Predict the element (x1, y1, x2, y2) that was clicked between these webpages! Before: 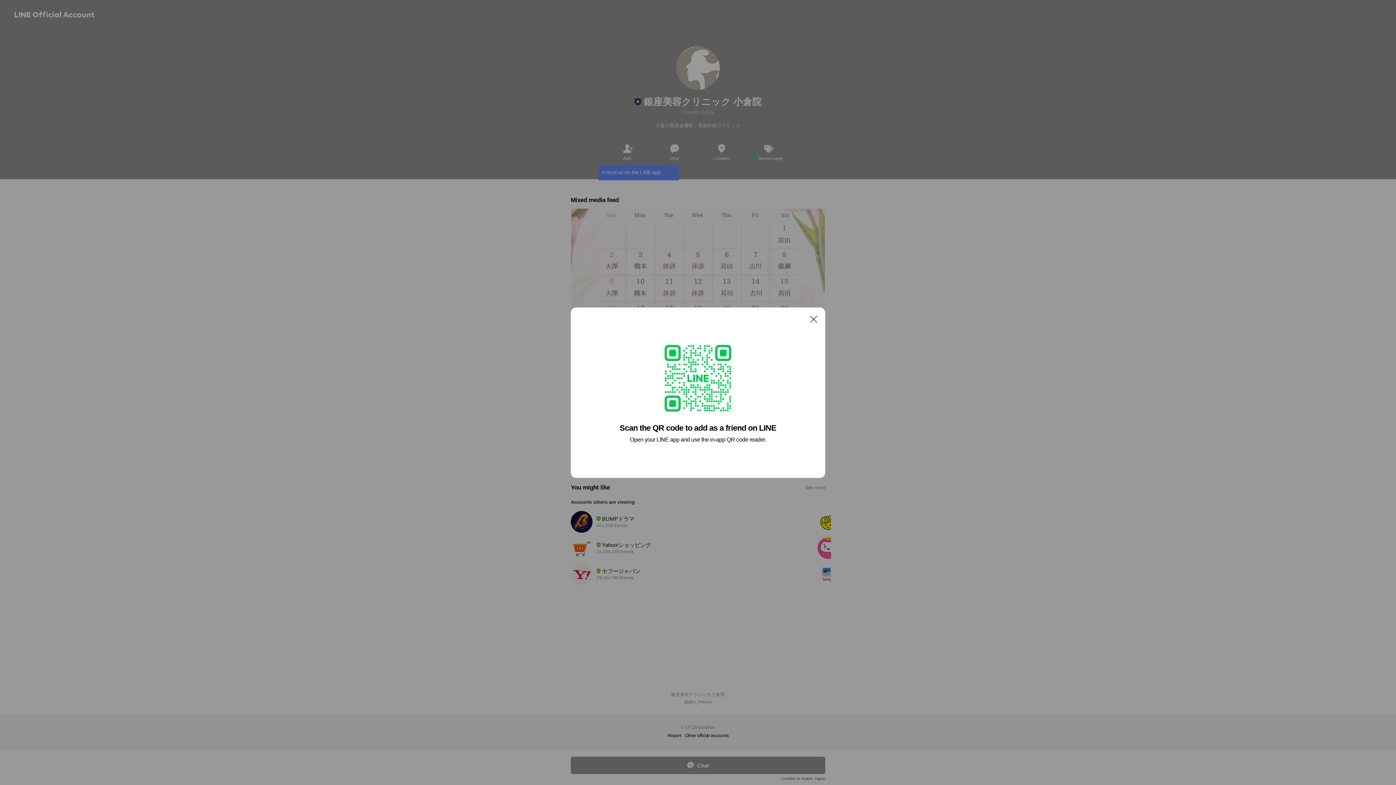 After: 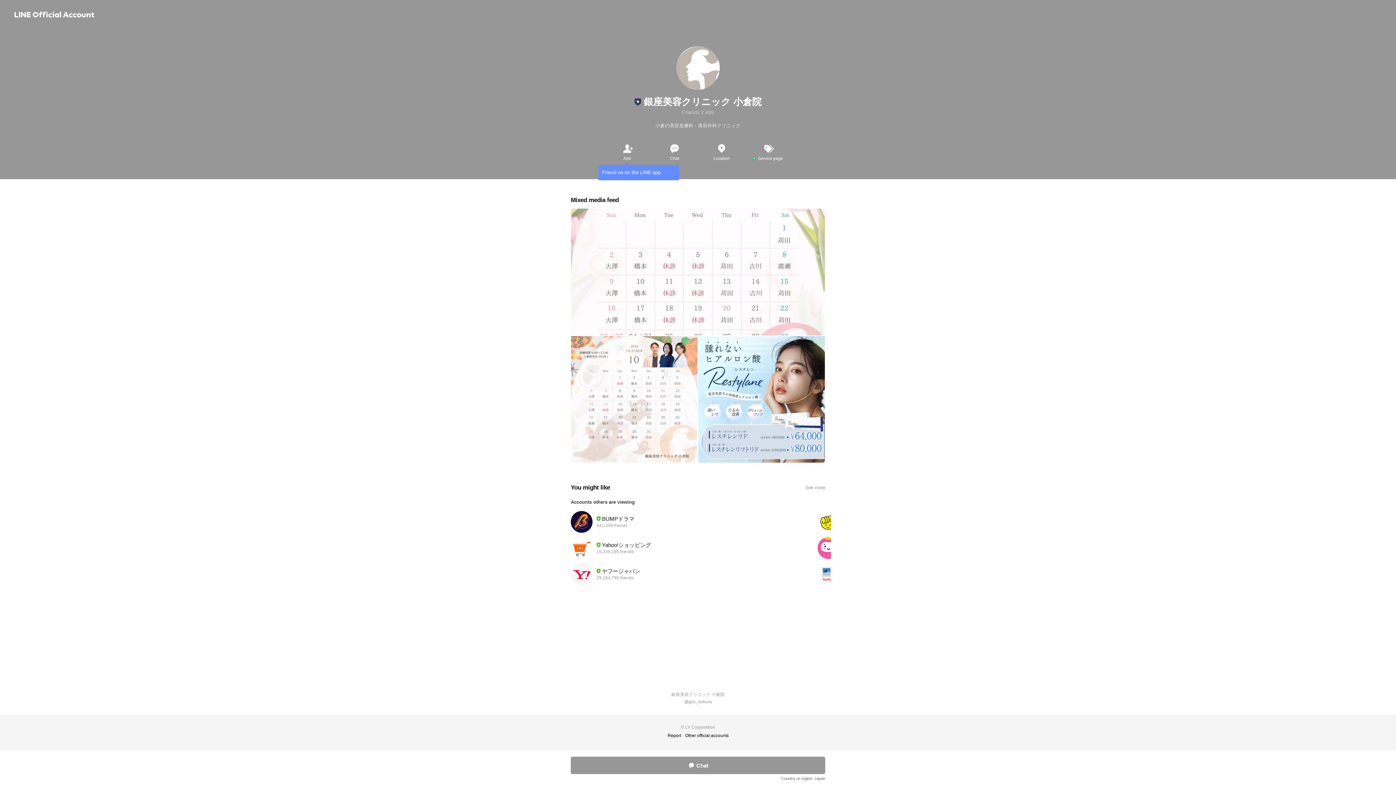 Action: label: Close bbox: (806, 311, 821, 326)